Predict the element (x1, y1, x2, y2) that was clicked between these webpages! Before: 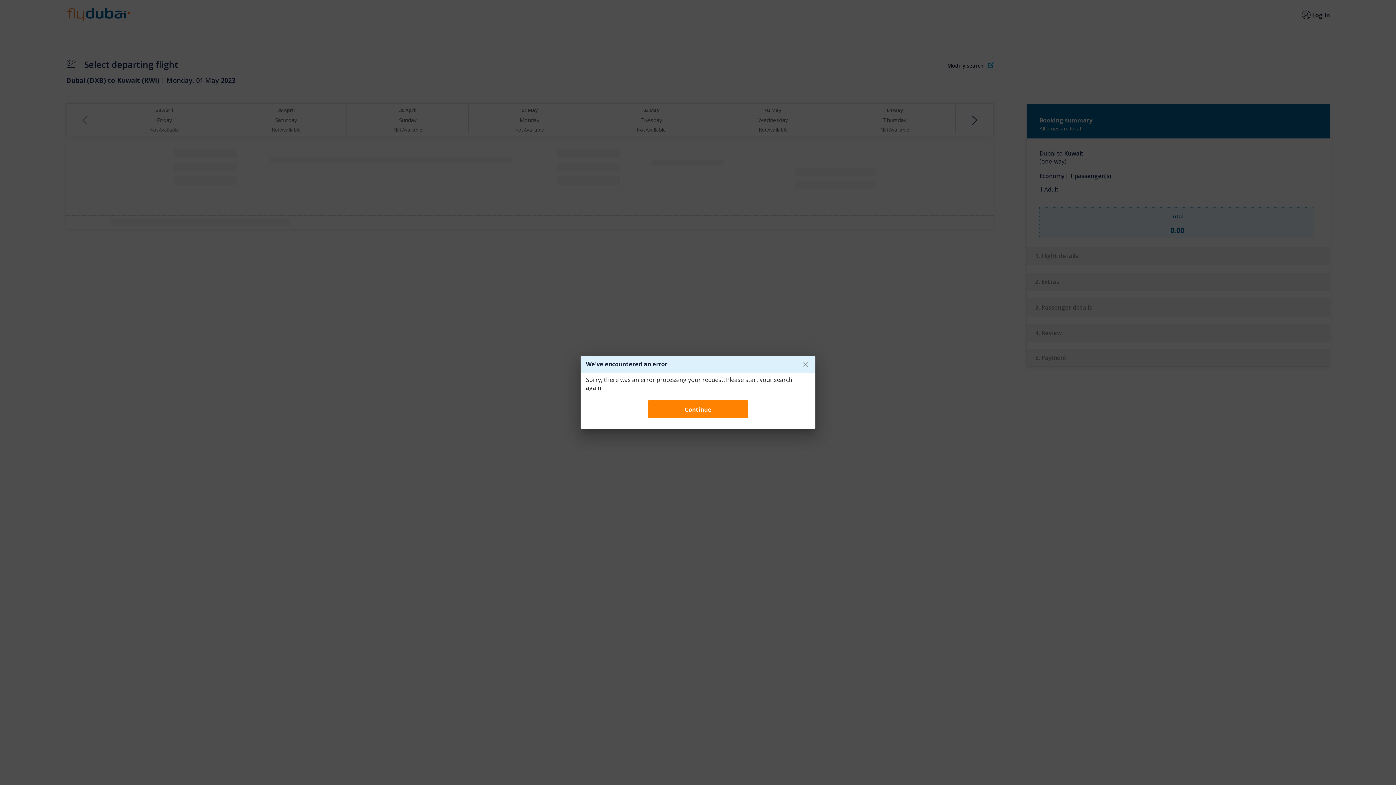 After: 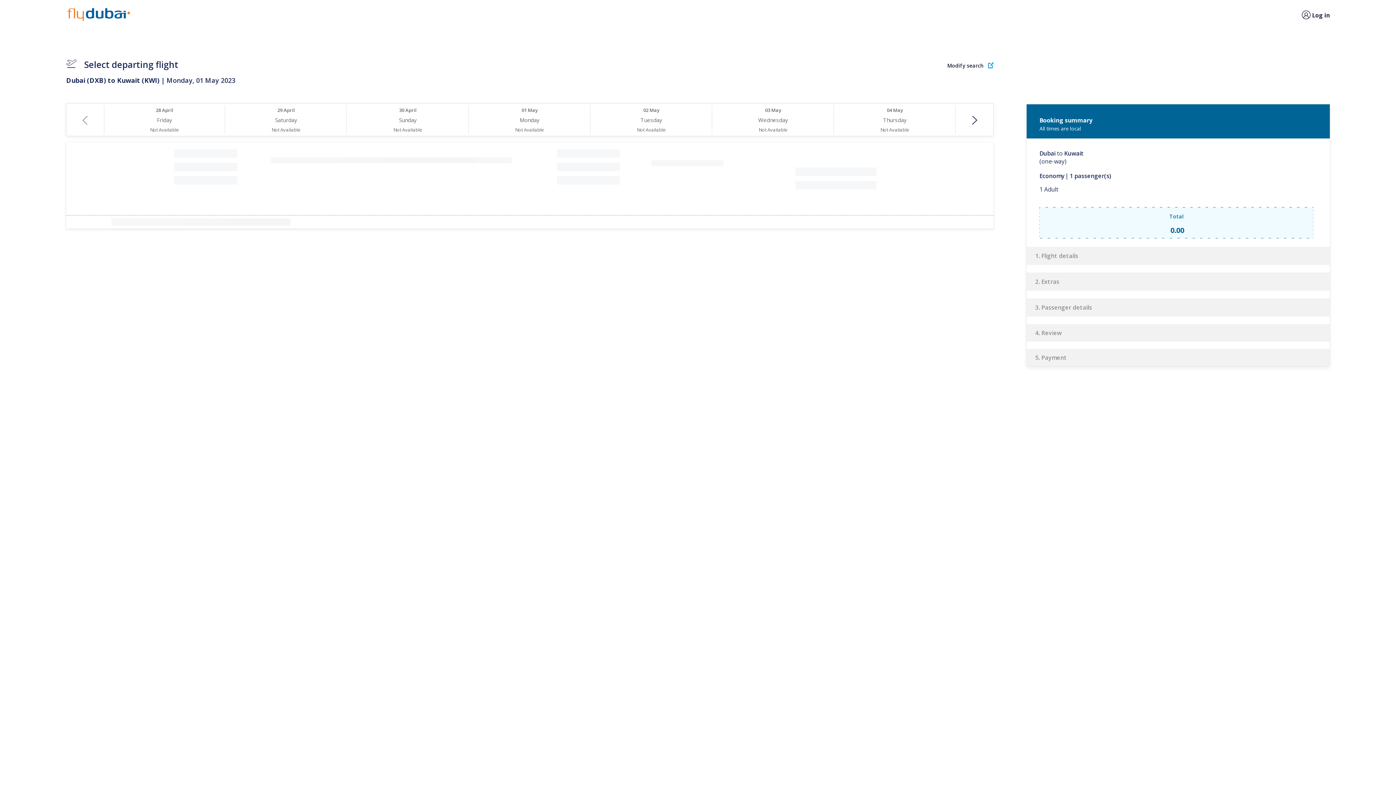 Action: label: Continue bbox: (648, 400, 748, 418)